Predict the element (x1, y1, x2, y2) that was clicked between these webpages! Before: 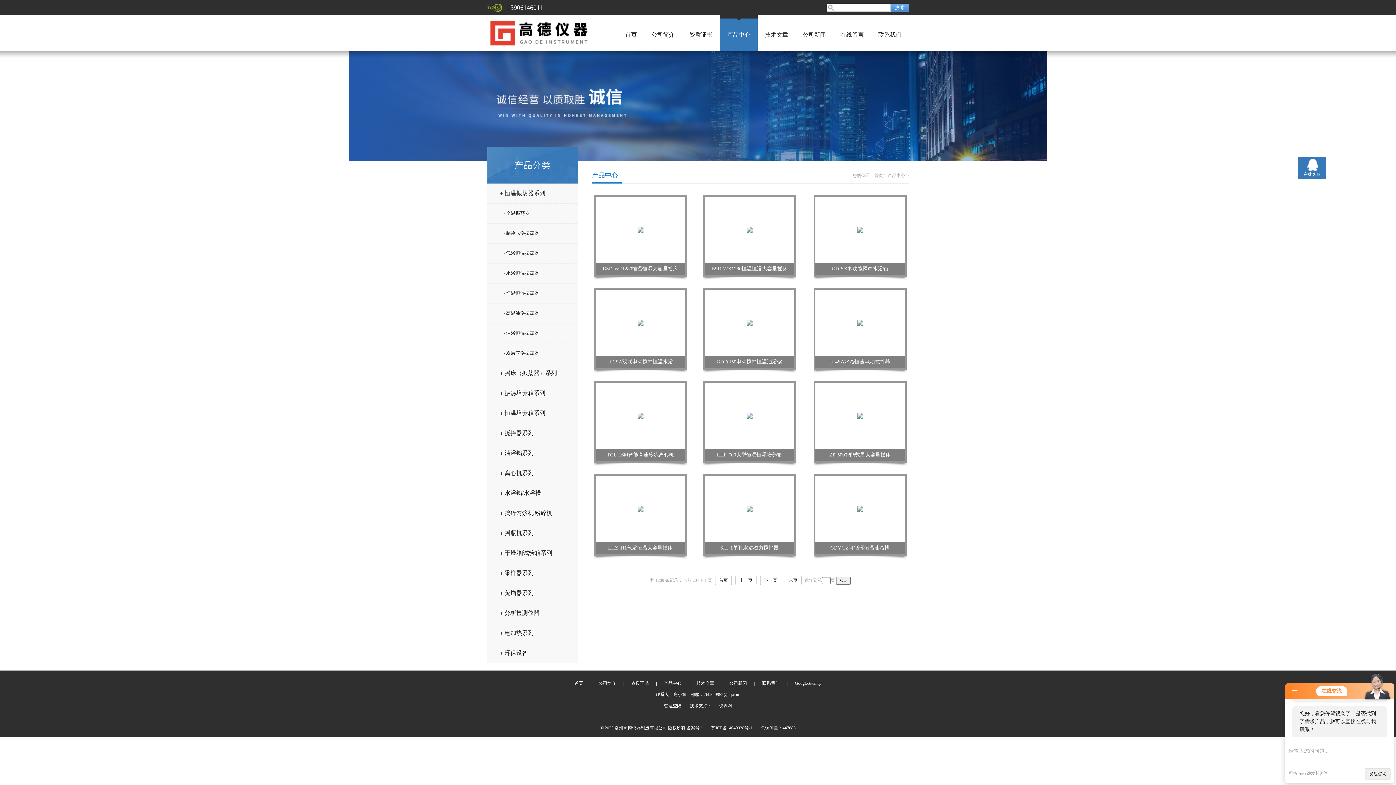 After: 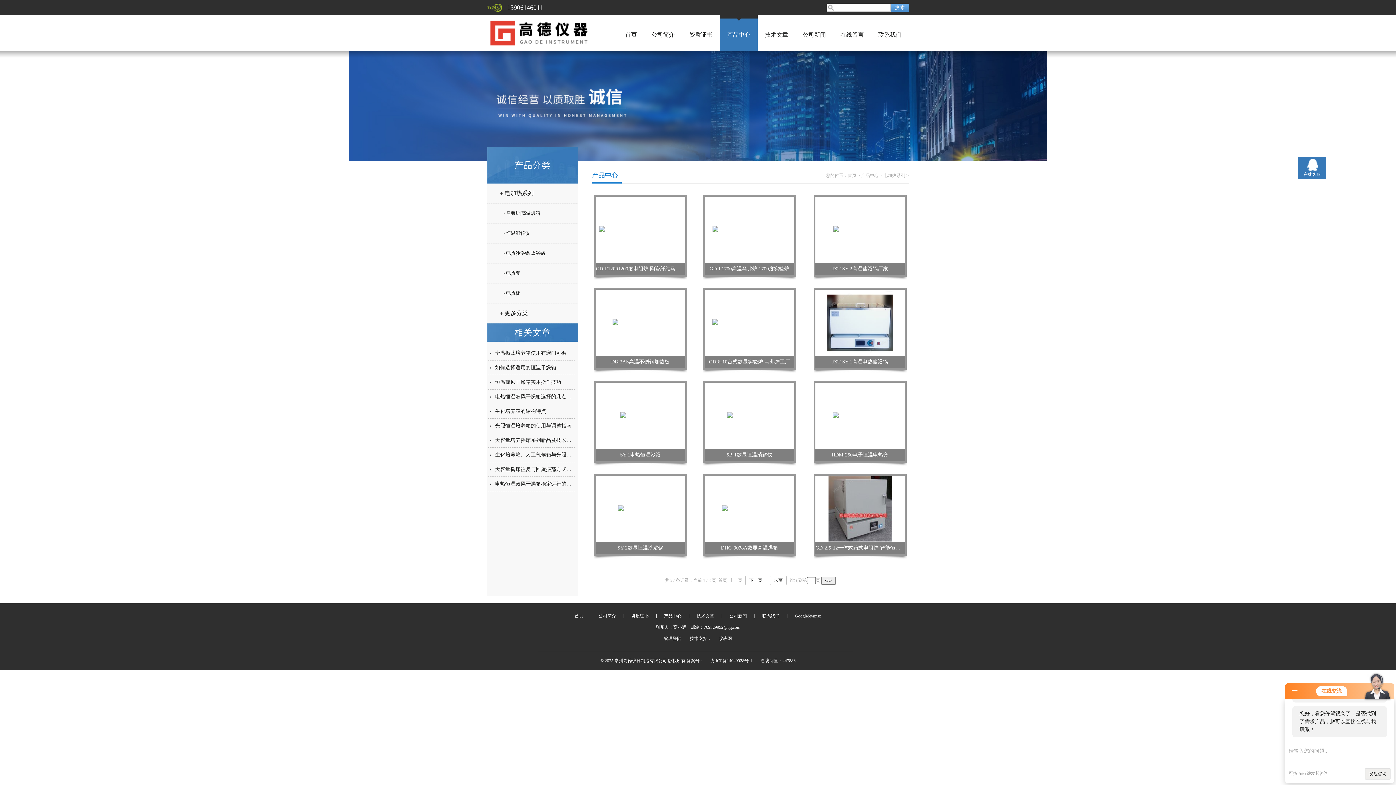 Action: bbox: (487, 624, 584, 642) label: + 电加热系列